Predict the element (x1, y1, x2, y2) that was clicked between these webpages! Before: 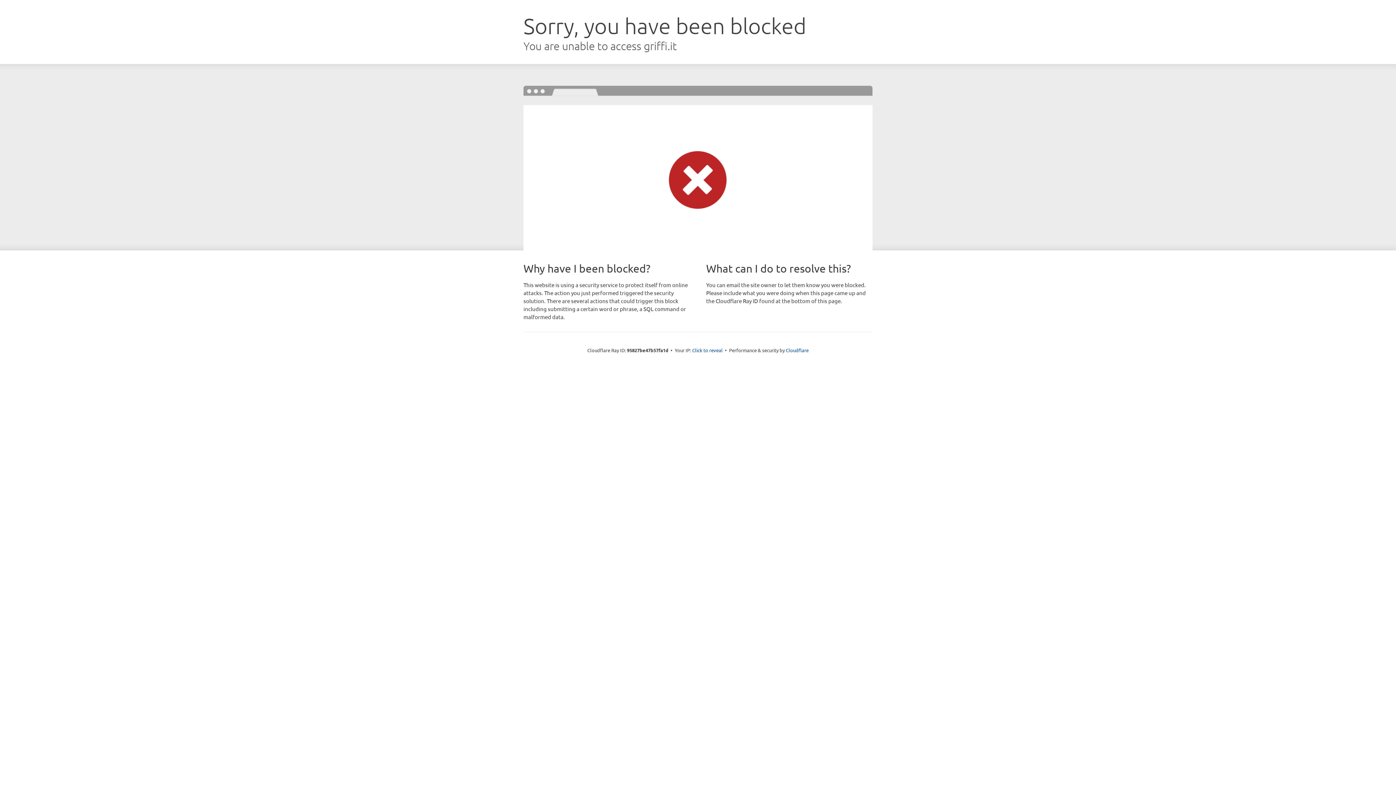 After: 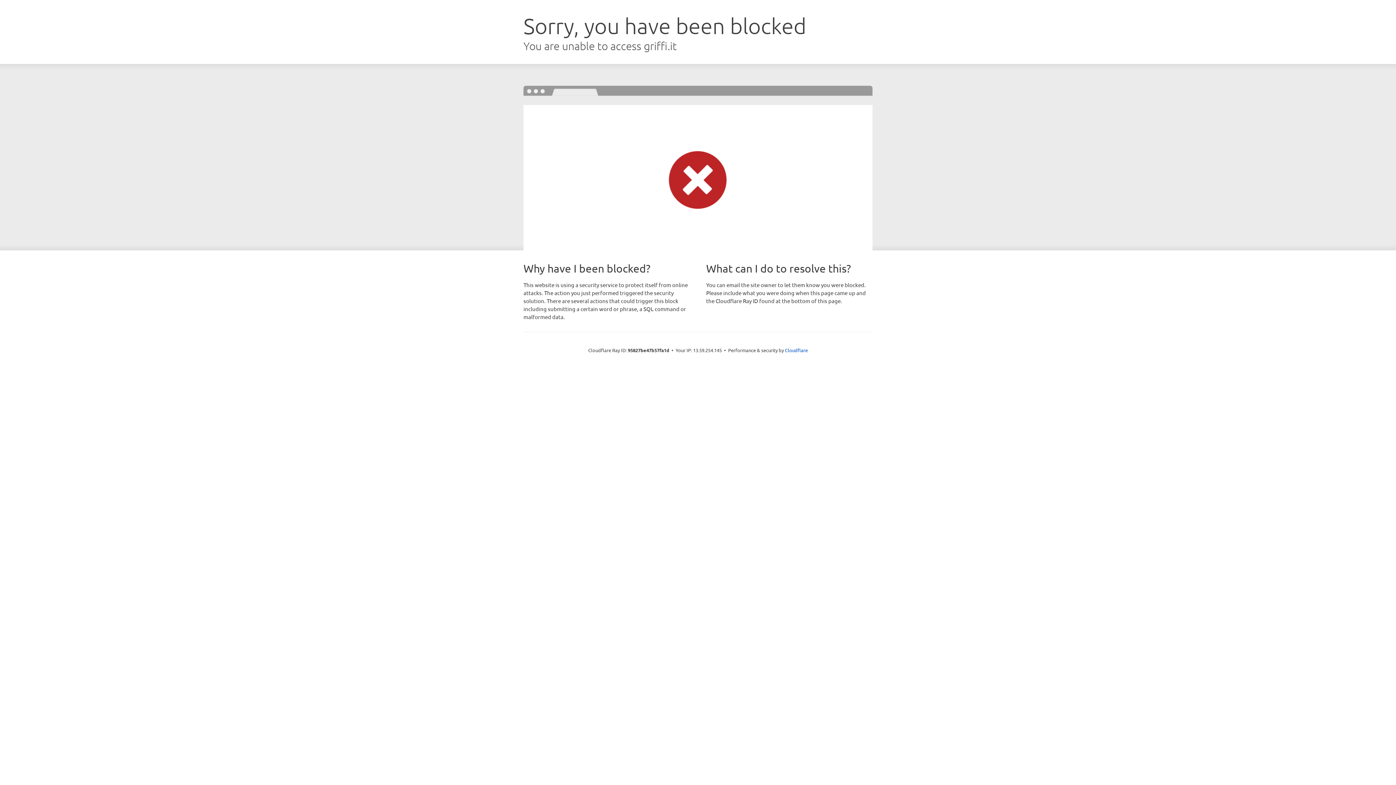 Action: label: Click to reveal bbox: (692, 346, 722, 353)